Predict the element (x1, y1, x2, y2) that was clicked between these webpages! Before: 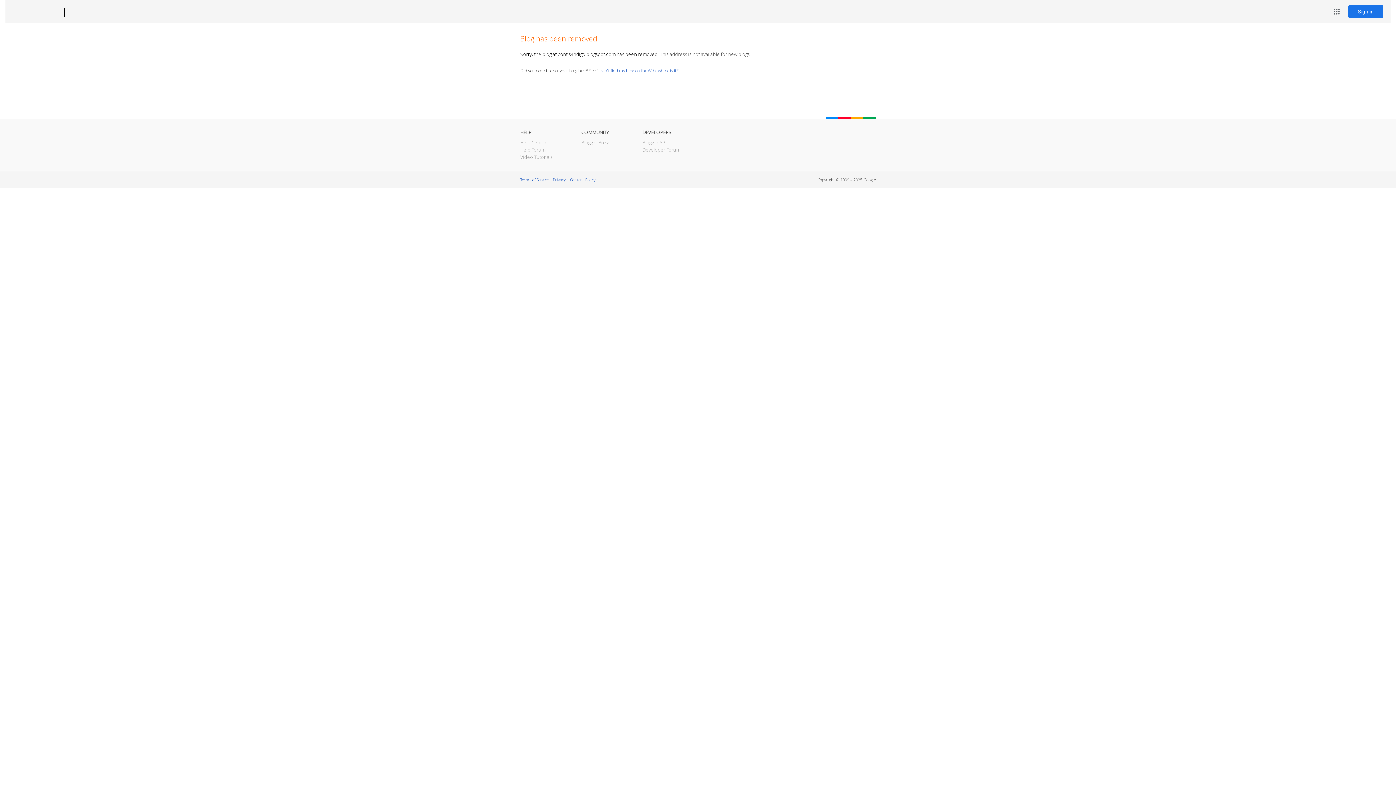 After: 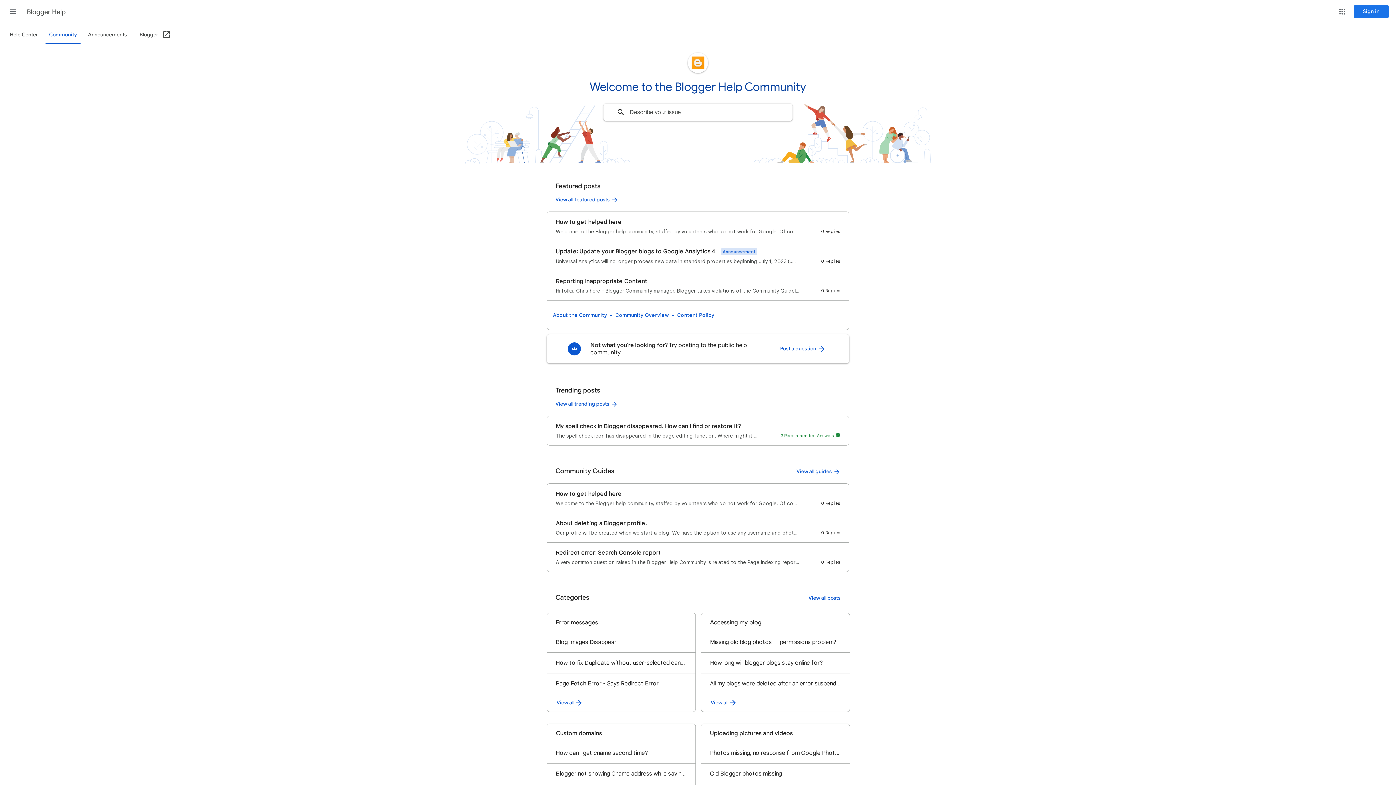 Action: label: Help Forum bbox: (520, 146, 545, 153)